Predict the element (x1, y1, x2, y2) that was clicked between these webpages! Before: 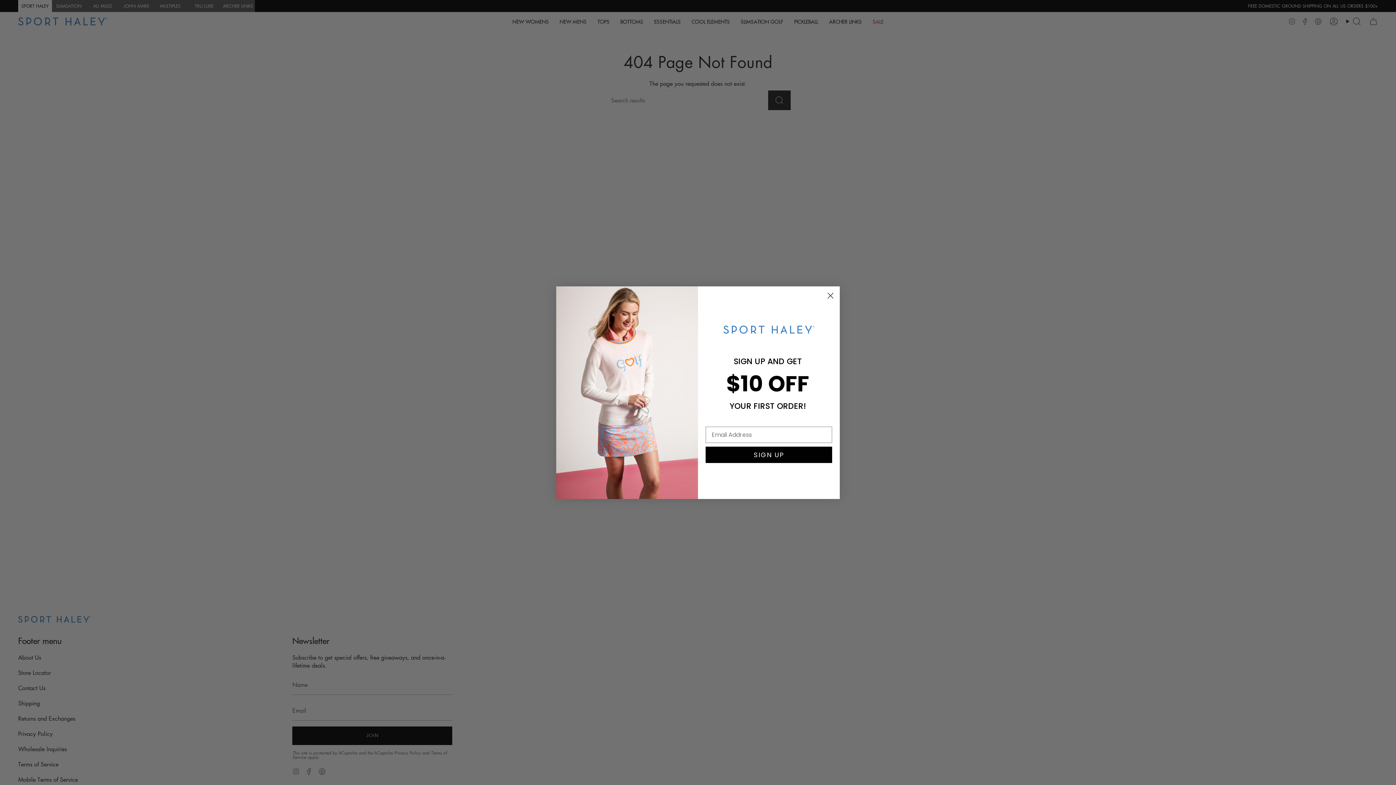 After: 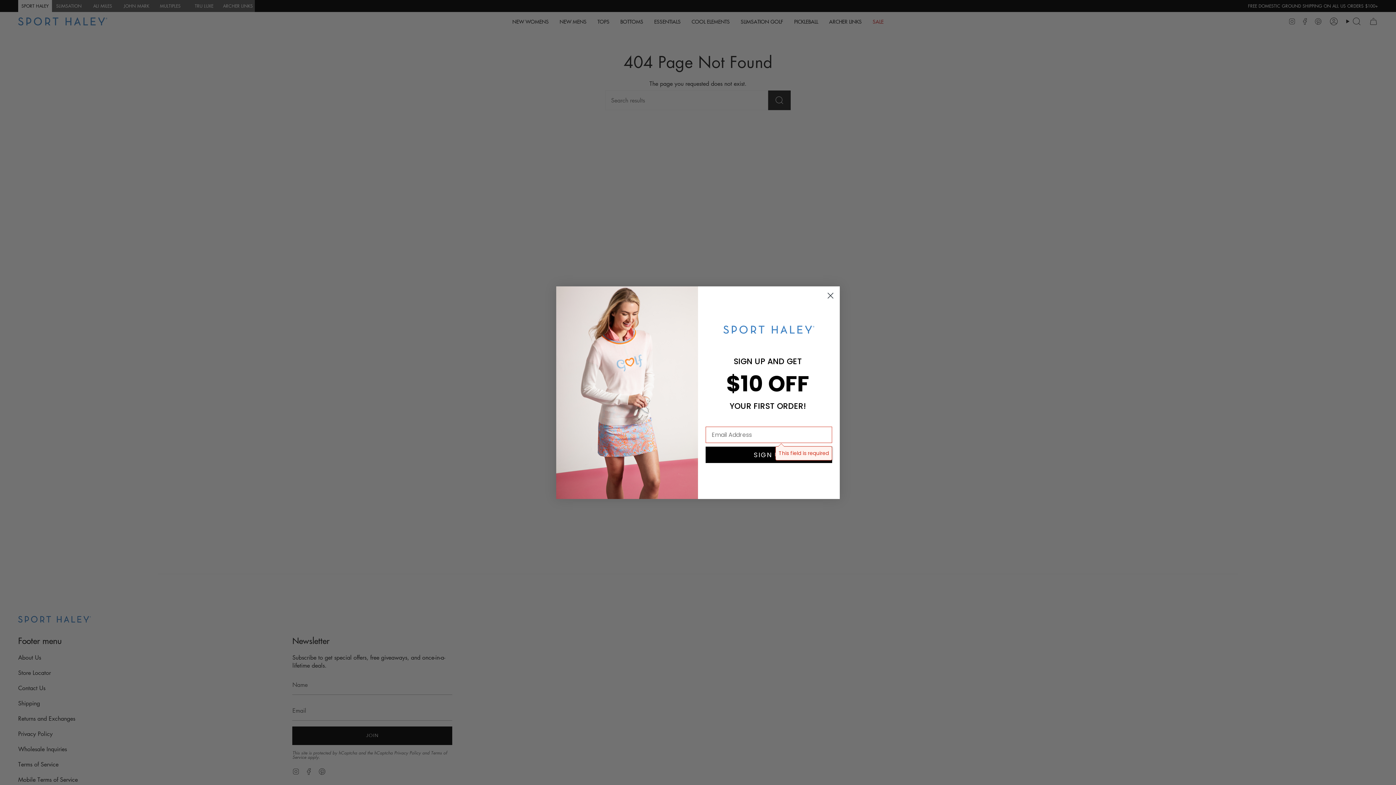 Action: label: SIGN UP bbox: (705, 446, 832, 463)